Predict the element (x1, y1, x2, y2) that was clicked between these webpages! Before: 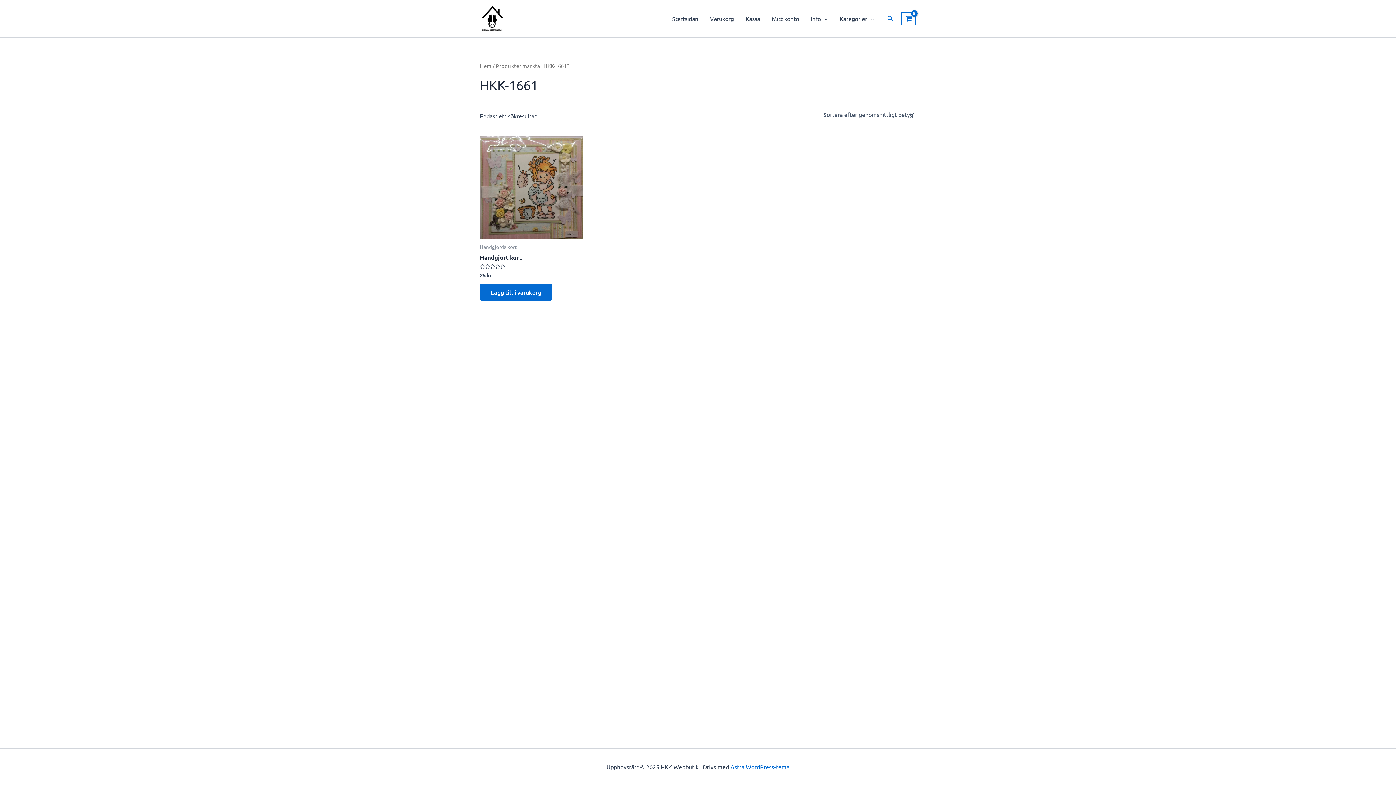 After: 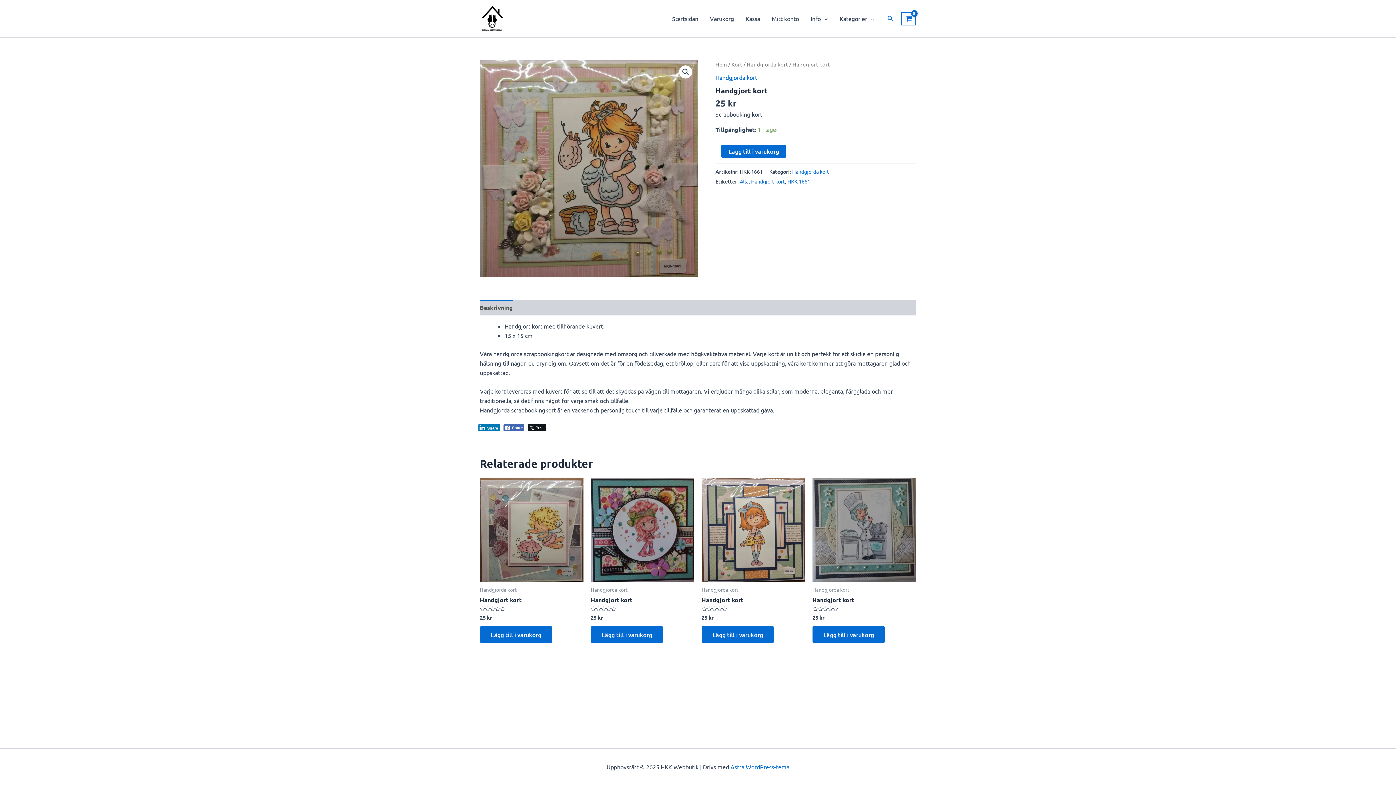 Action: label: Handgjort kort bbox: (480, 254, 583, 264)